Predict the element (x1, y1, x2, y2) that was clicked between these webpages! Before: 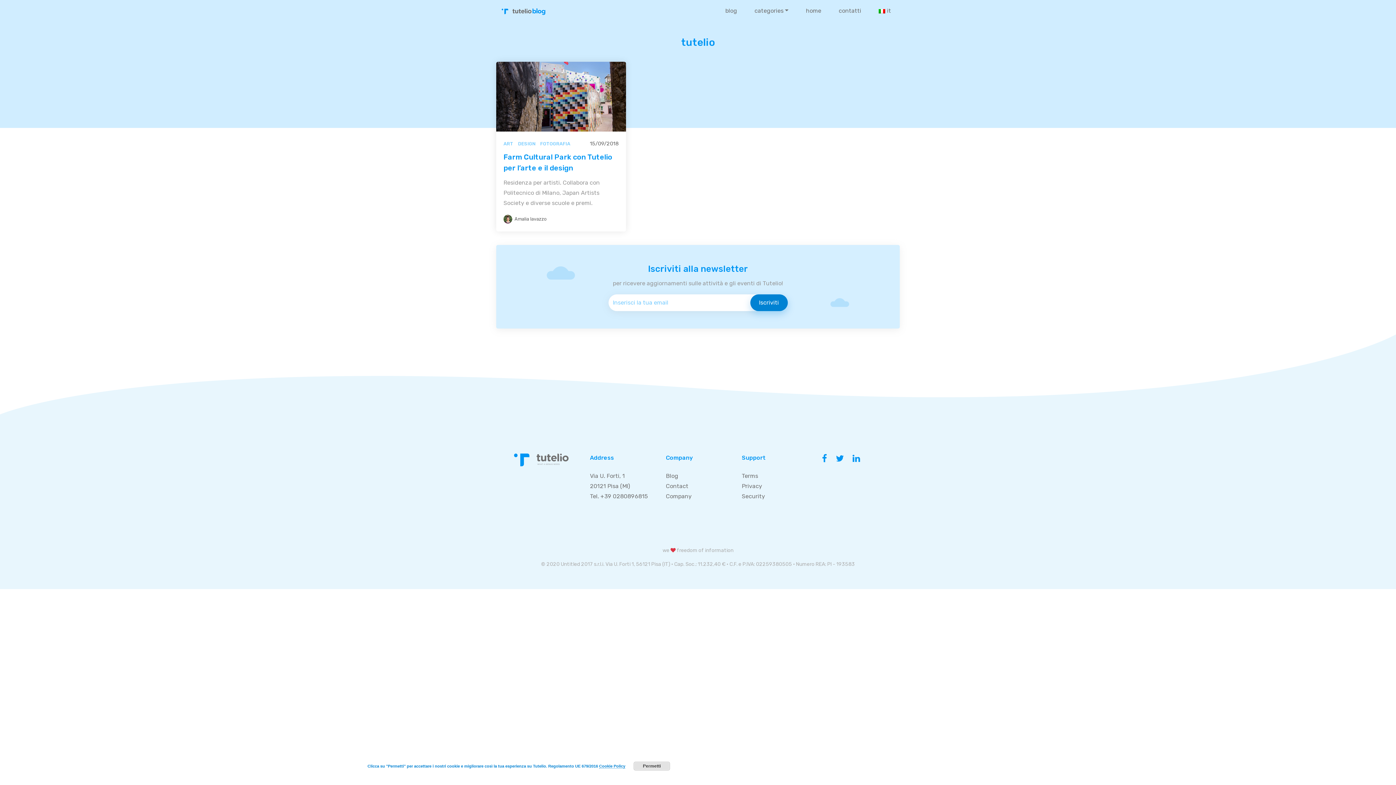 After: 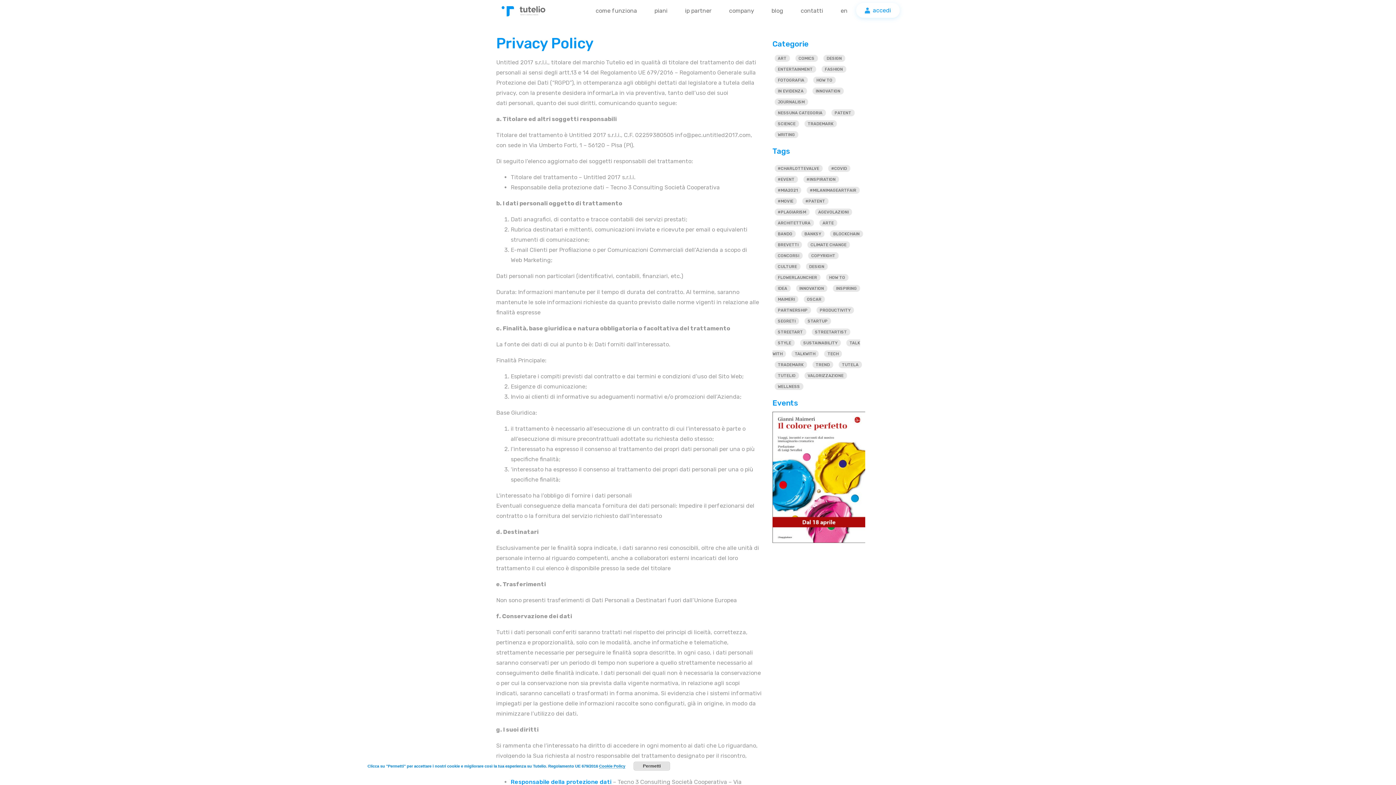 Action: bbox: (741, 472, 758, 479) label: Terms